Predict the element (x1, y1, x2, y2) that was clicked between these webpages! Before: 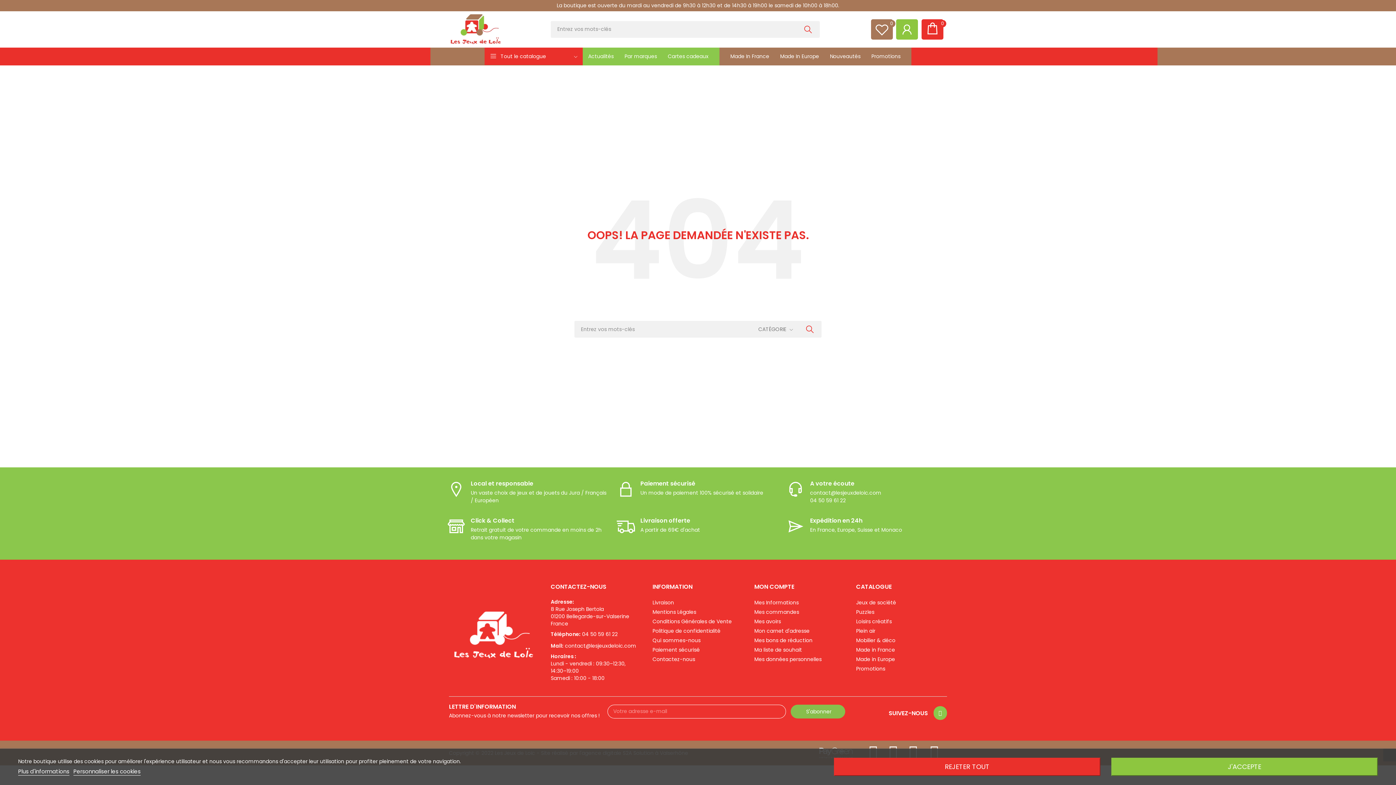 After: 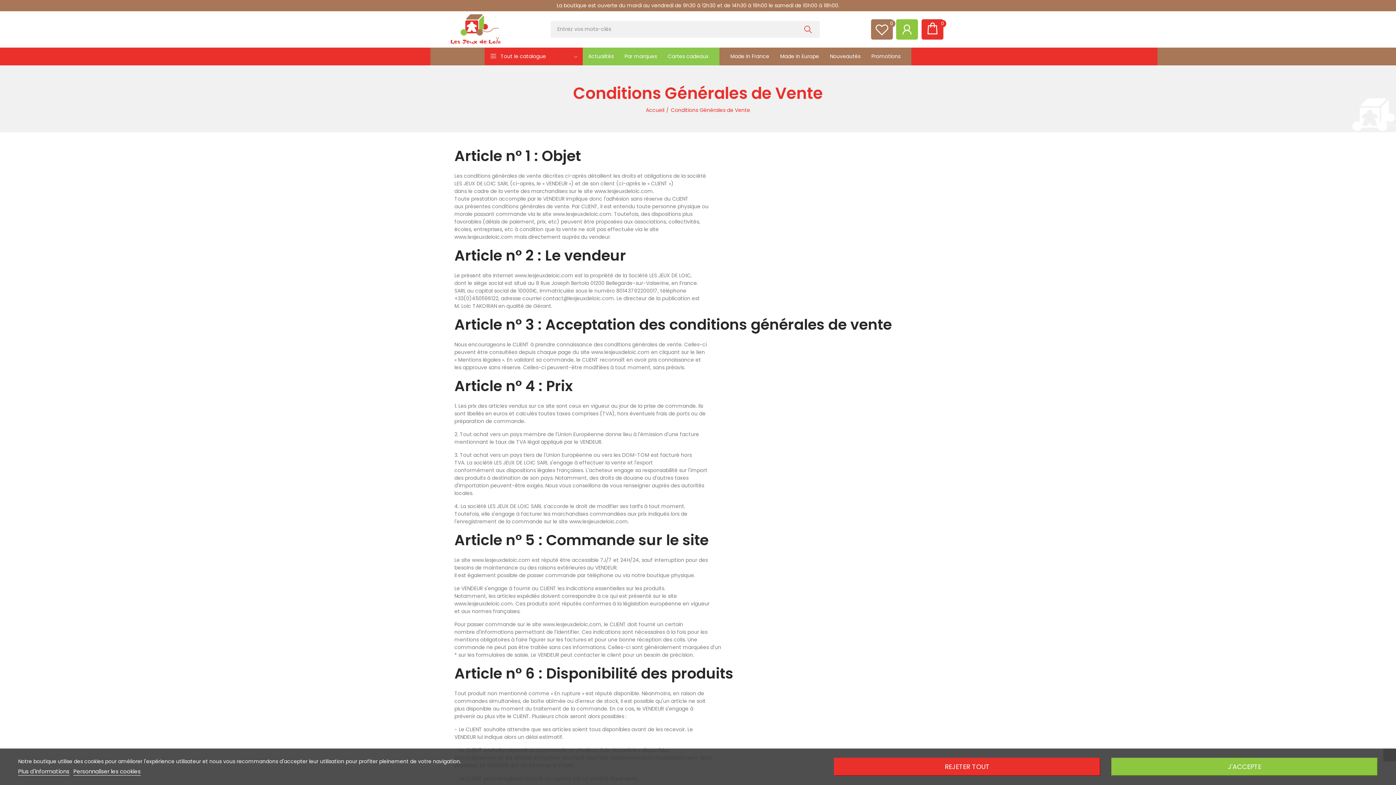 Action: bbox: (652, 617, 743, 626) label: Conditions Générales de Vente